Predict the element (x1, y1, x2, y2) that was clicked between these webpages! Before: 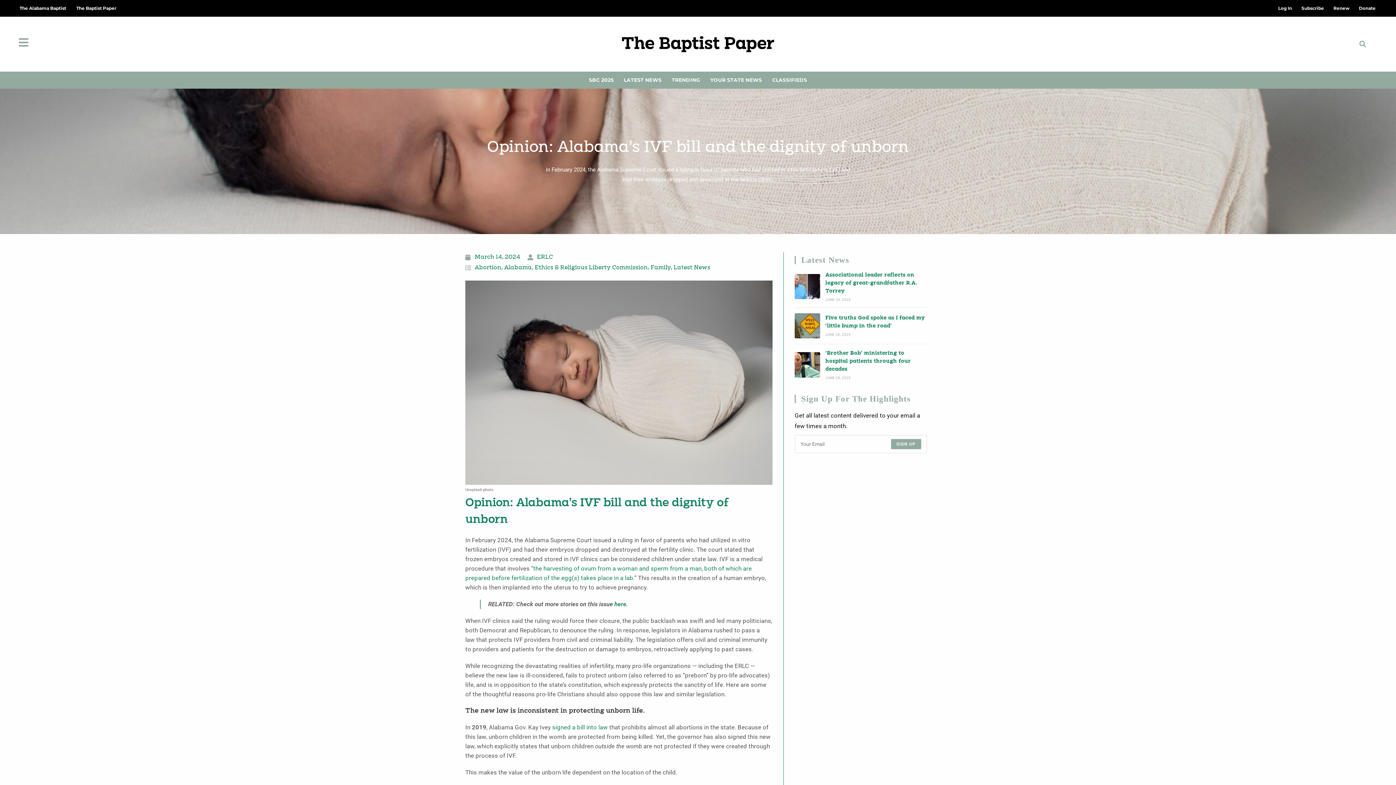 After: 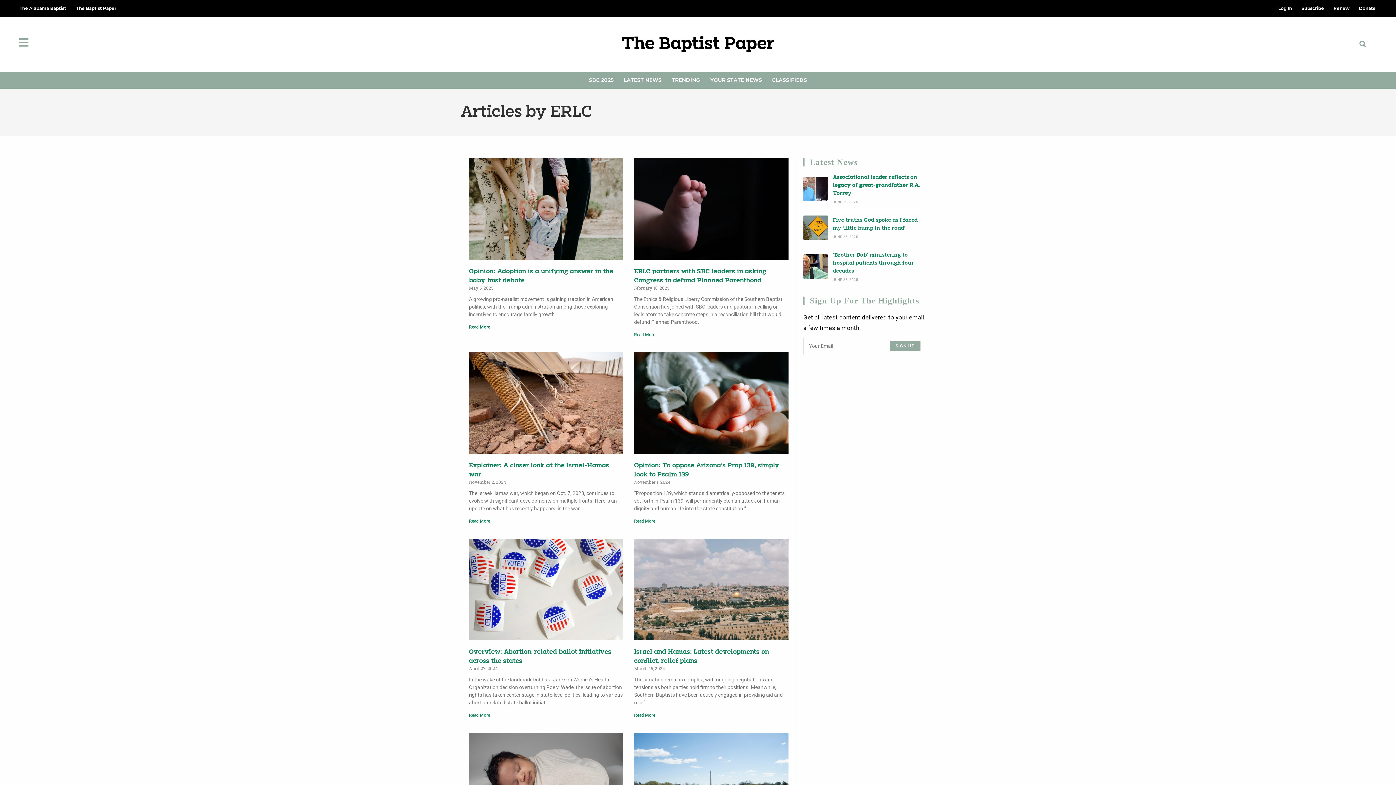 Action: bbox: (537, 254, 553, 260) label: ERLC